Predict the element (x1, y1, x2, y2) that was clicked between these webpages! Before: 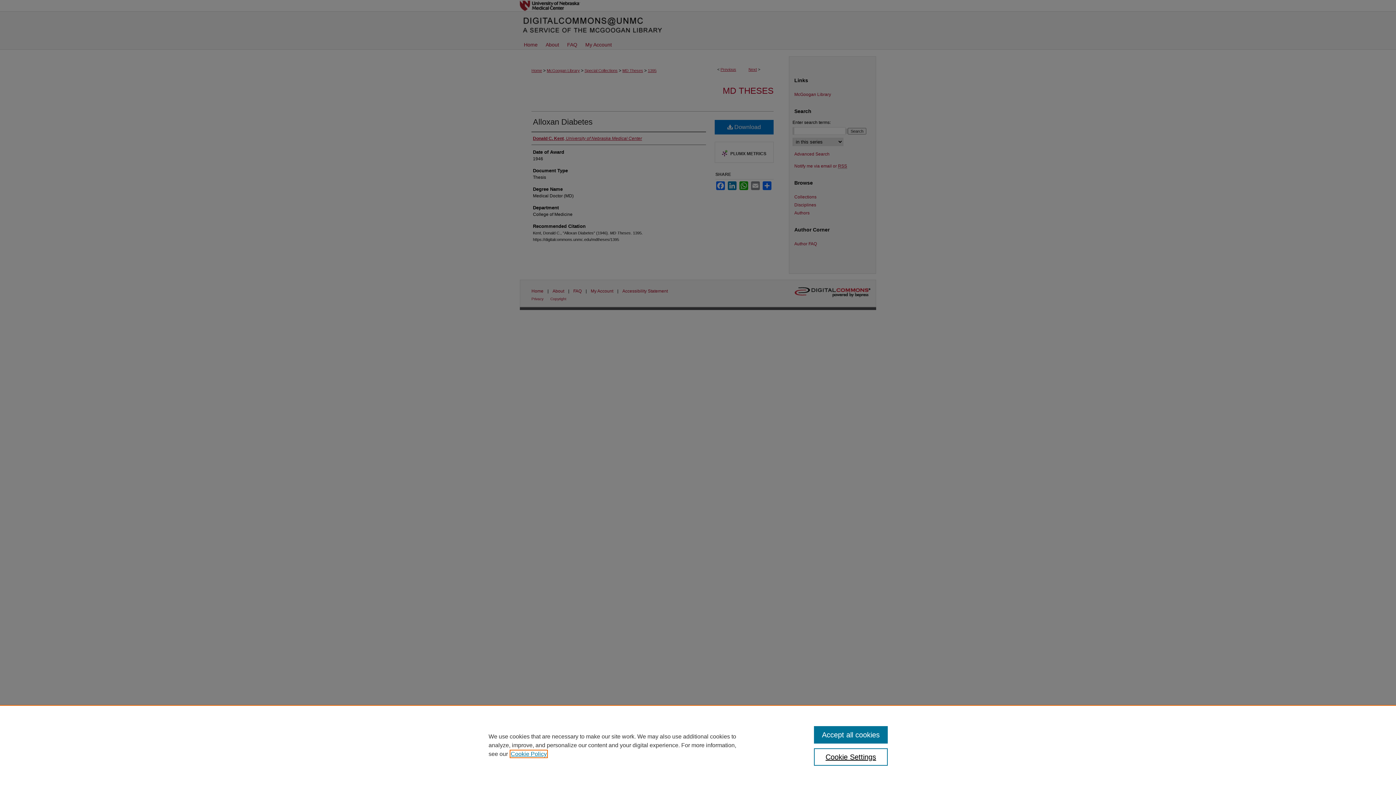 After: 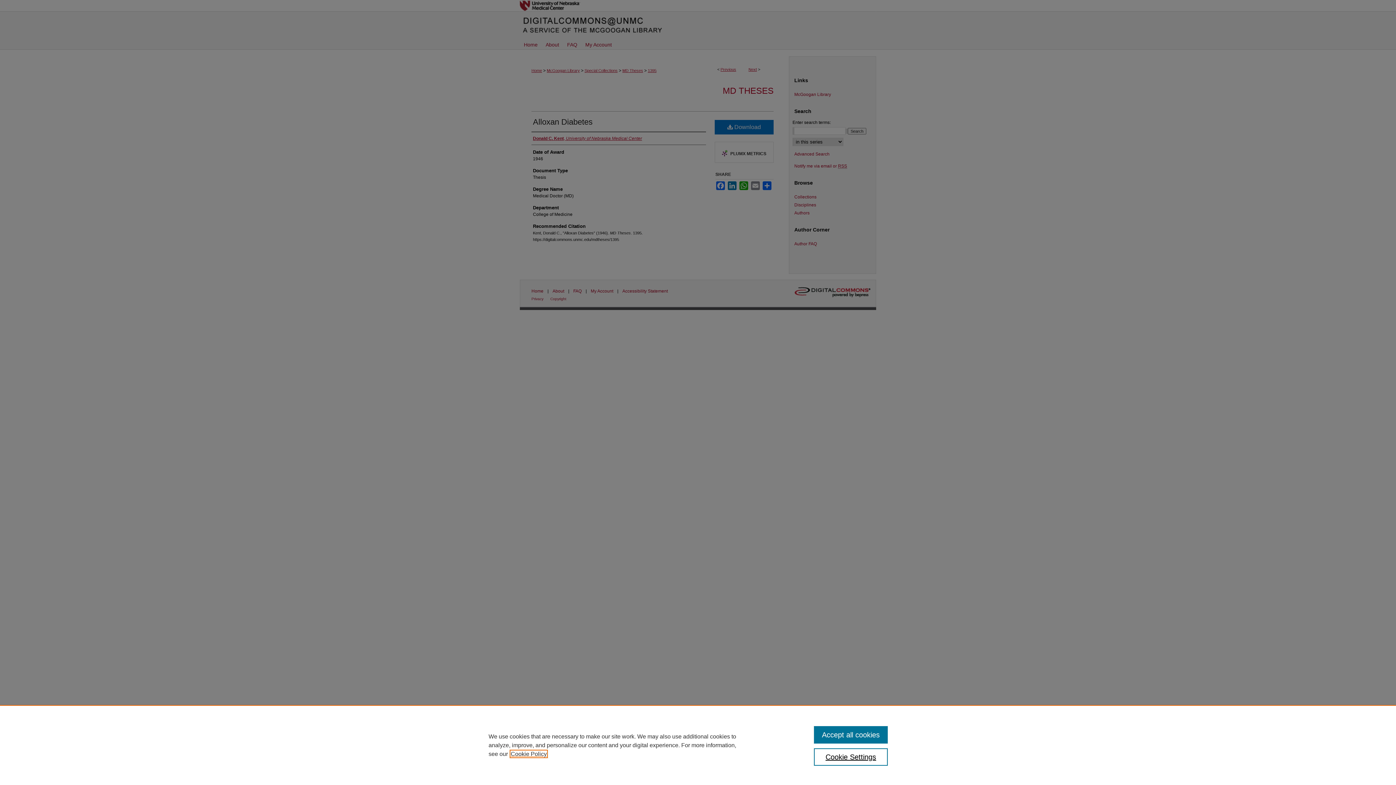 Action: label: , opens in a new tab bbox: (510, 751, 546, 757)